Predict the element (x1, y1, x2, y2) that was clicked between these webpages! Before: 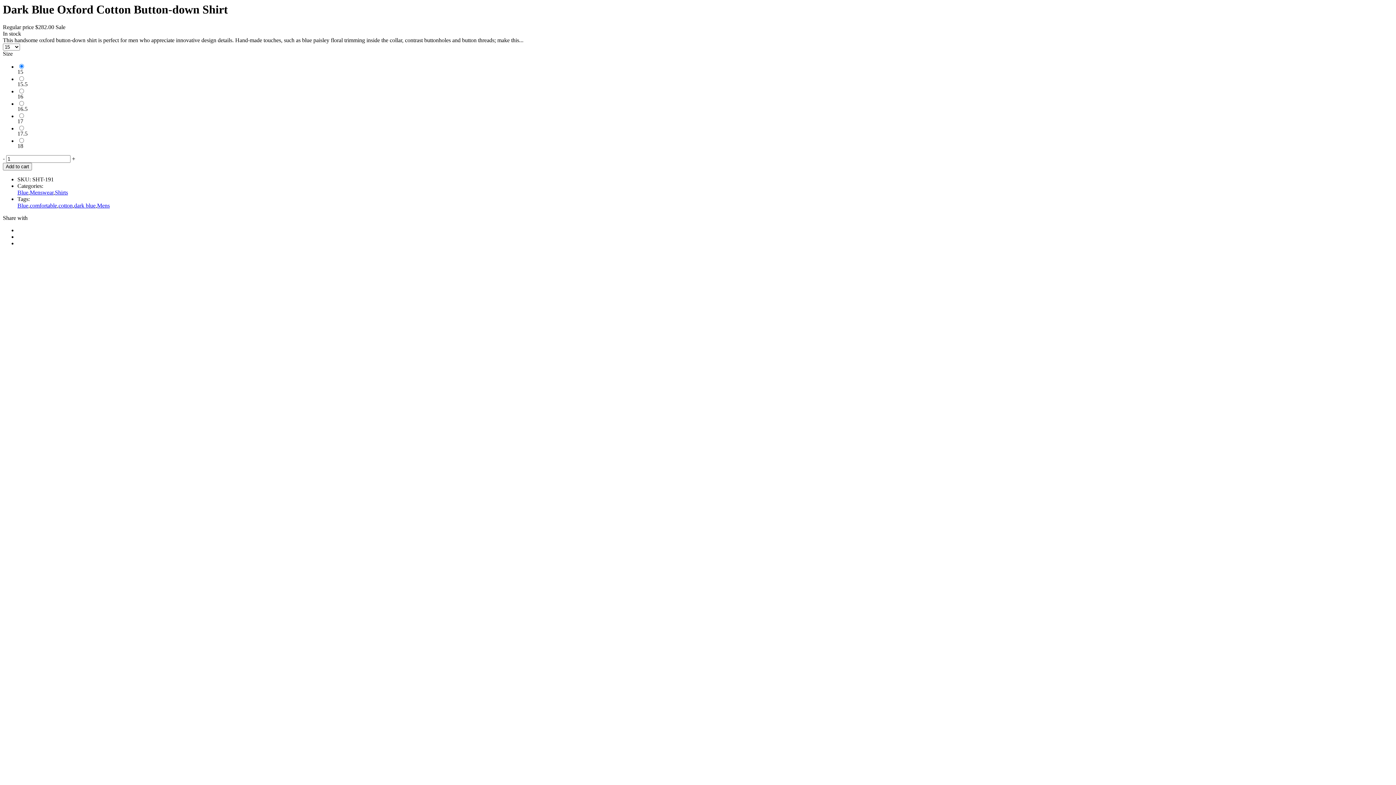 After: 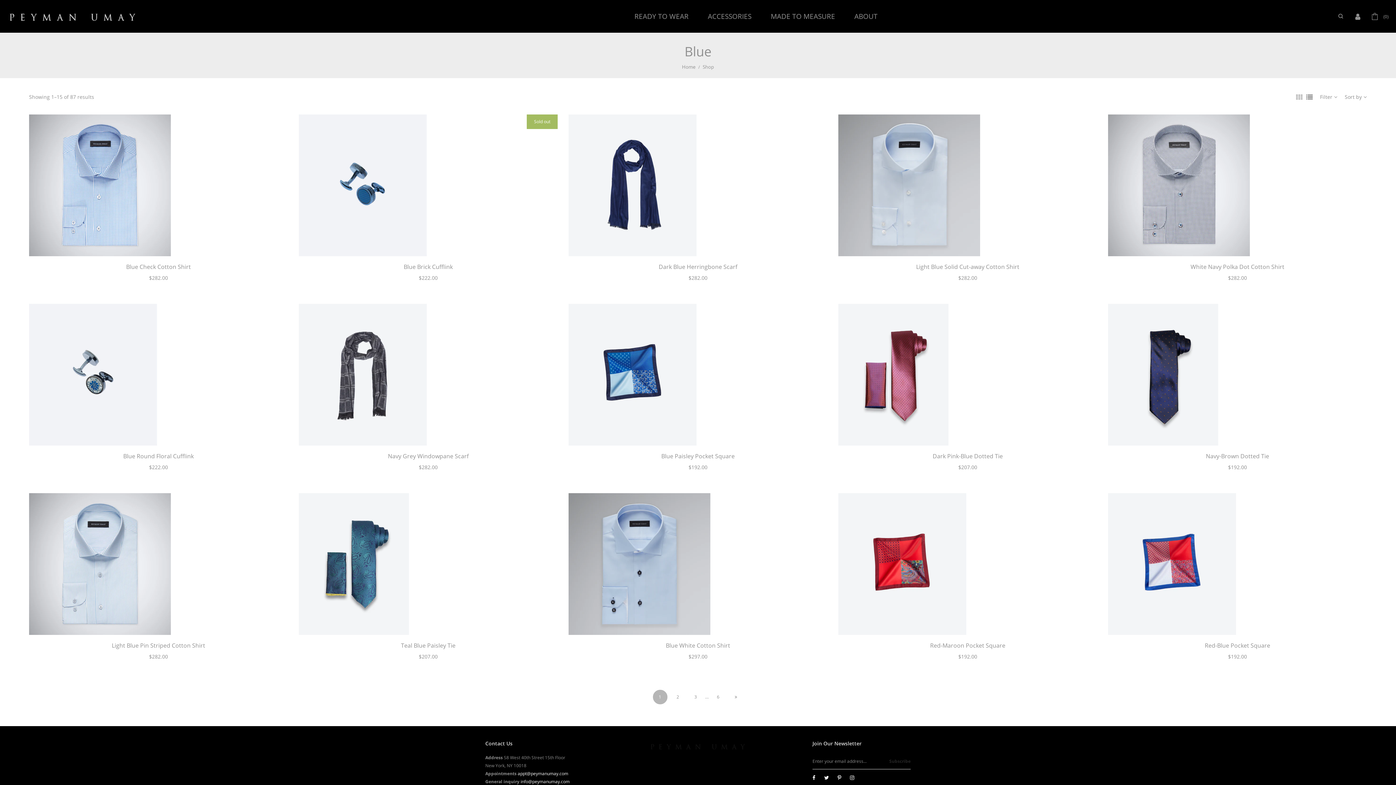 Action: label: Blue bbox: (17, 189, 28, 195)